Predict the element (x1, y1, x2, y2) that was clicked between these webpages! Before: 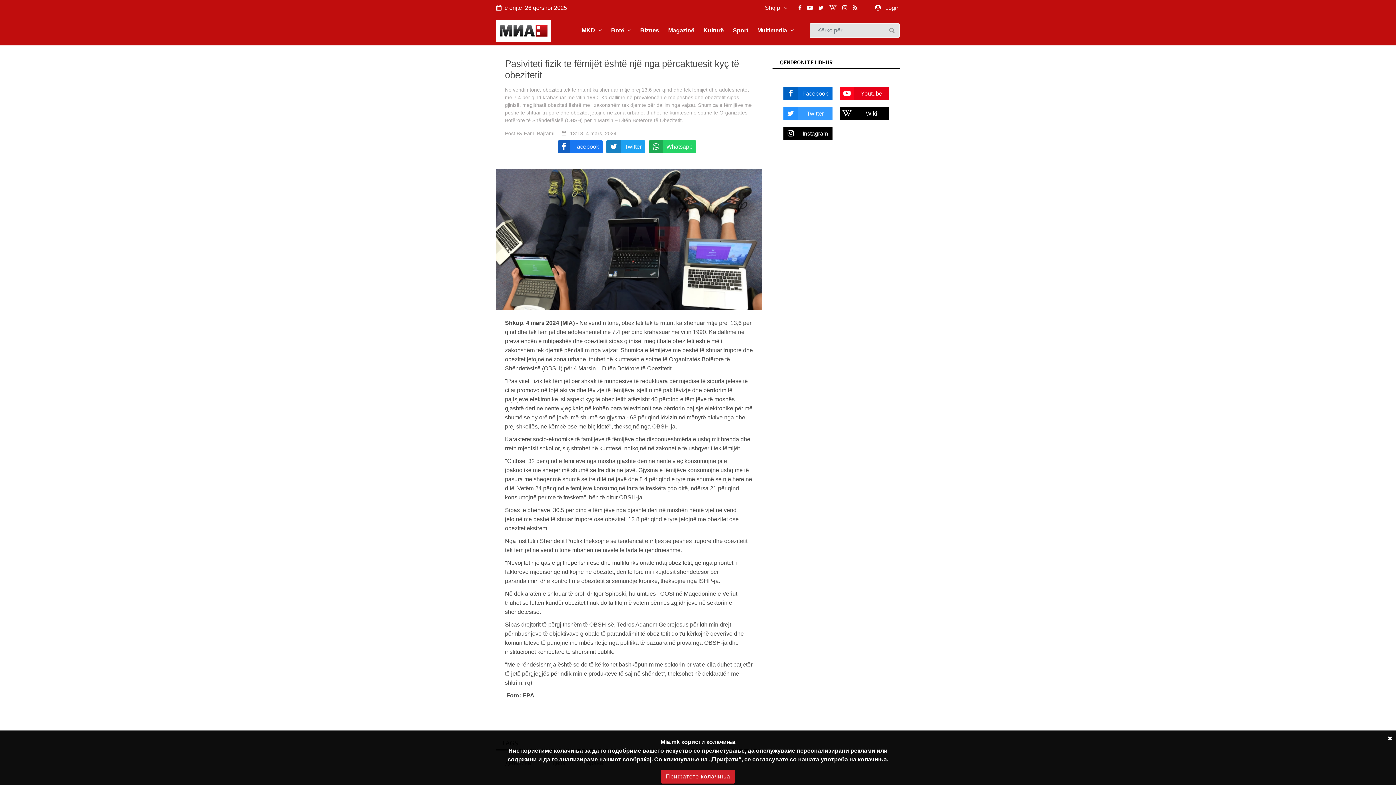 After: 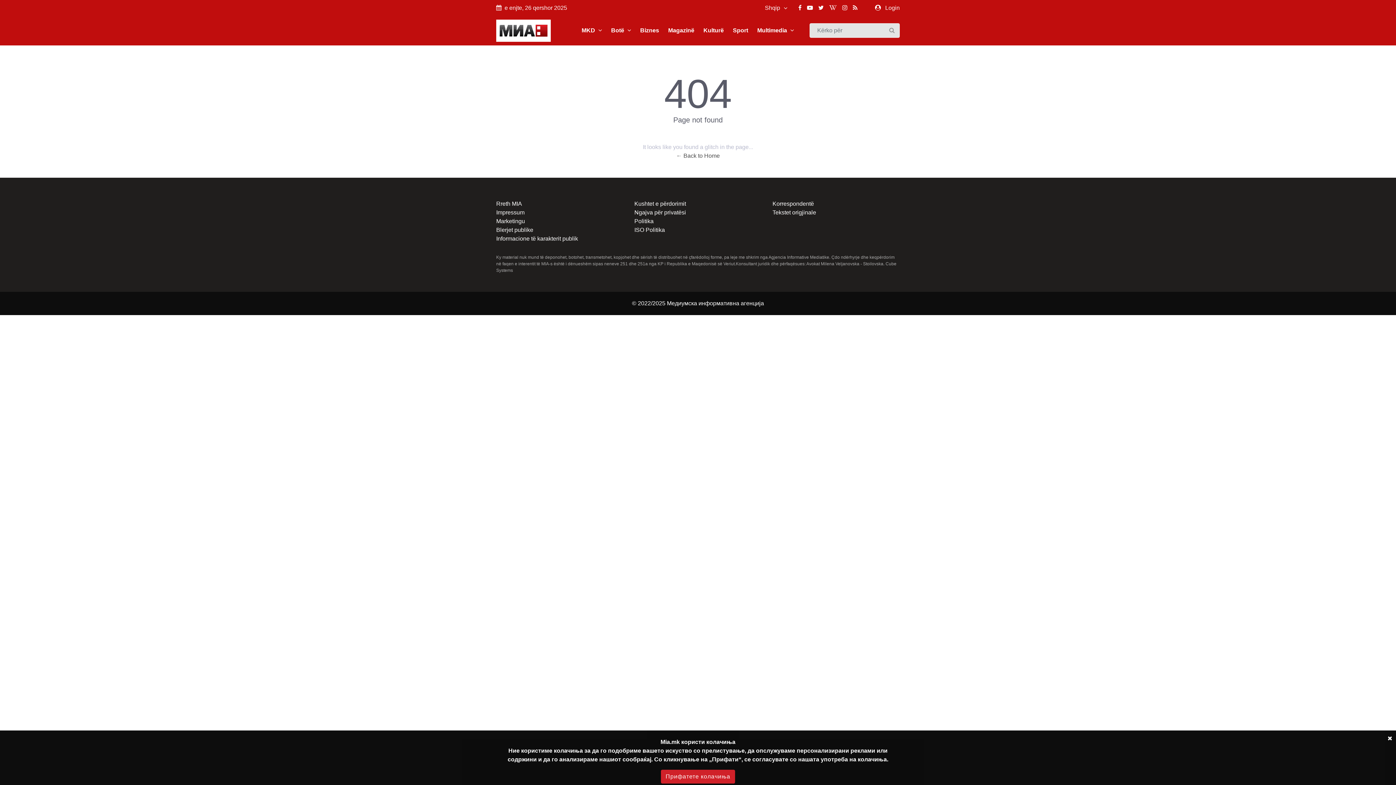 Action: bbox: (887, 25, 897, 35)